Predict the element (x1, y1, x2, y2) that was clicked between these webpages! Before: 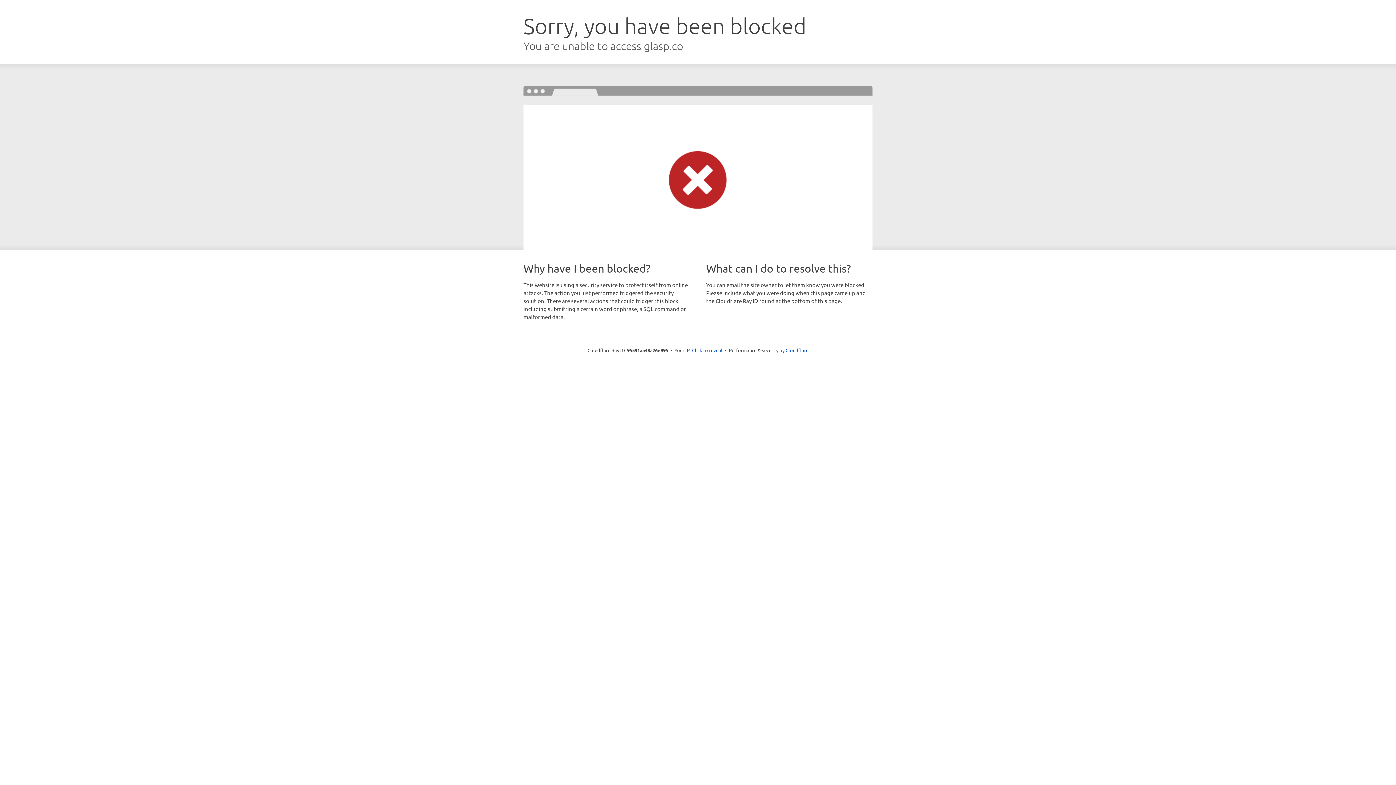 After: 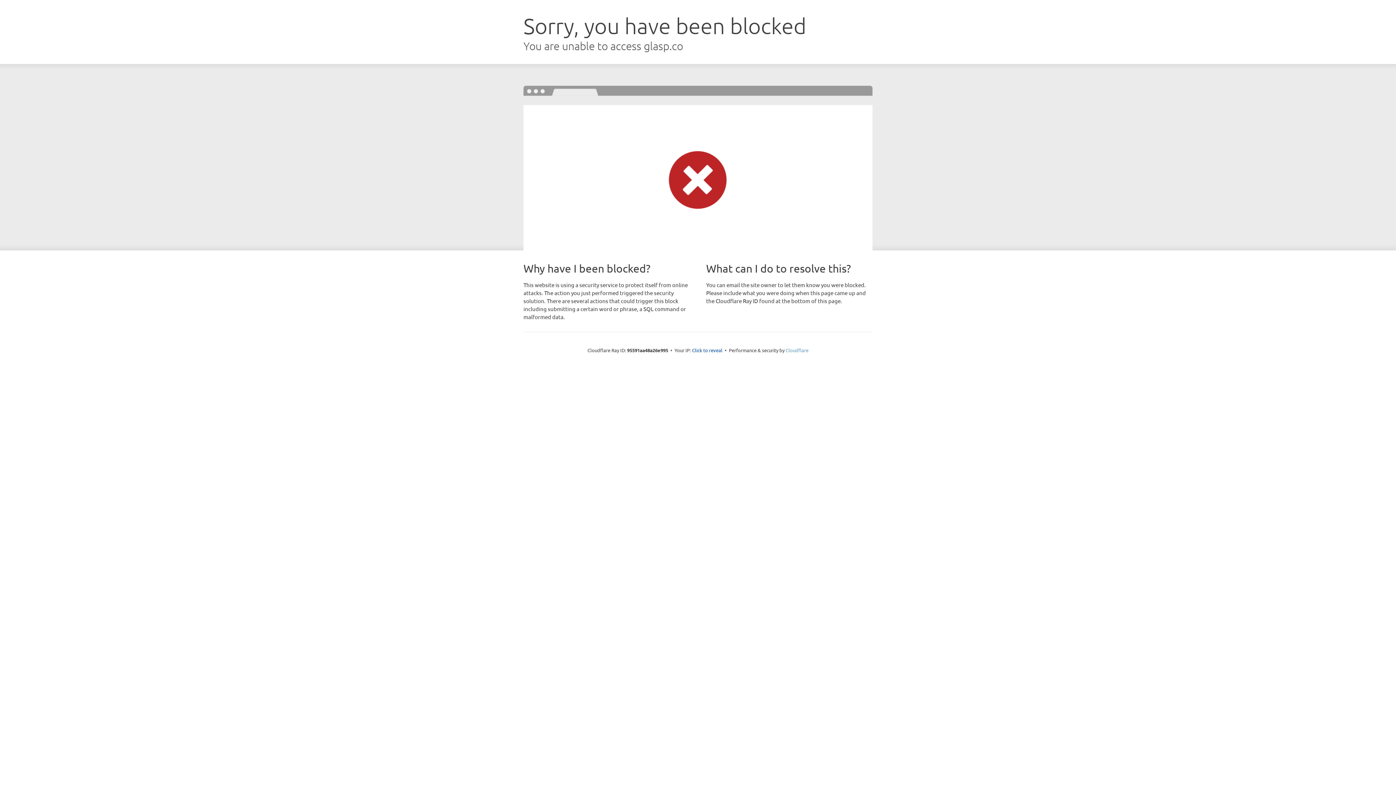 Action: label: Cloudflare bbox: (785, 347, 808, 353)